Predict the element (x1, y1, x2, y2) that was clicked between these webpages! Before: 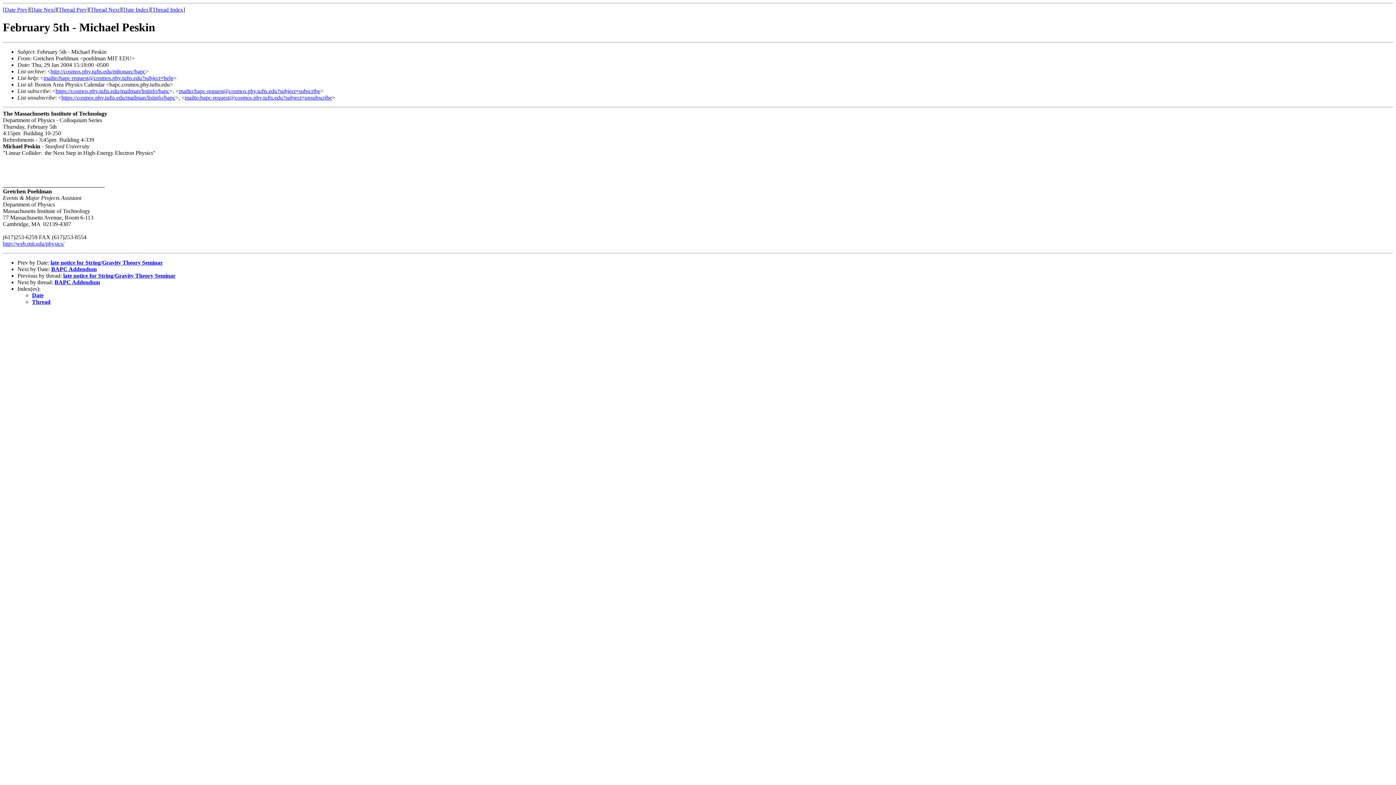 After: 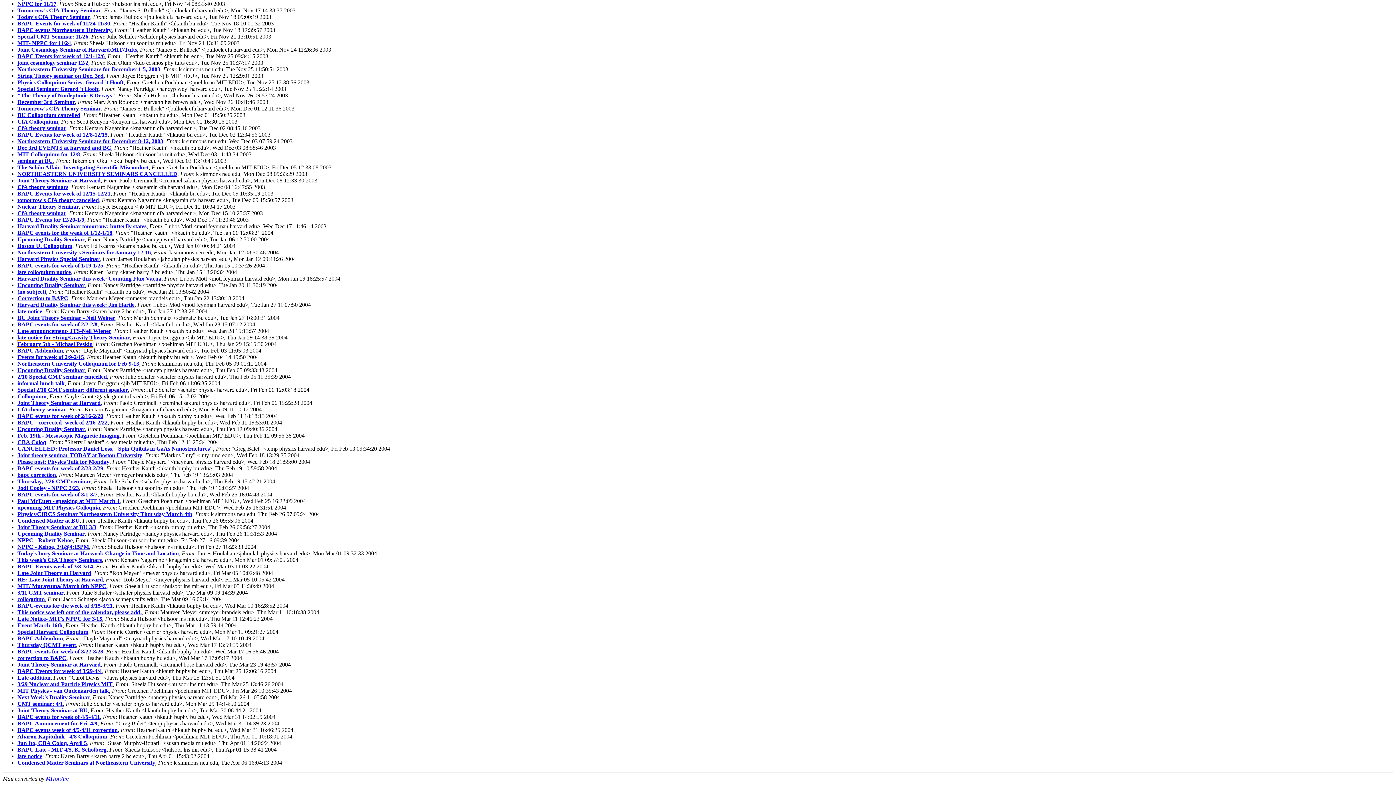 Action: bbox: (123, 6, 148, 12) label: Date Index